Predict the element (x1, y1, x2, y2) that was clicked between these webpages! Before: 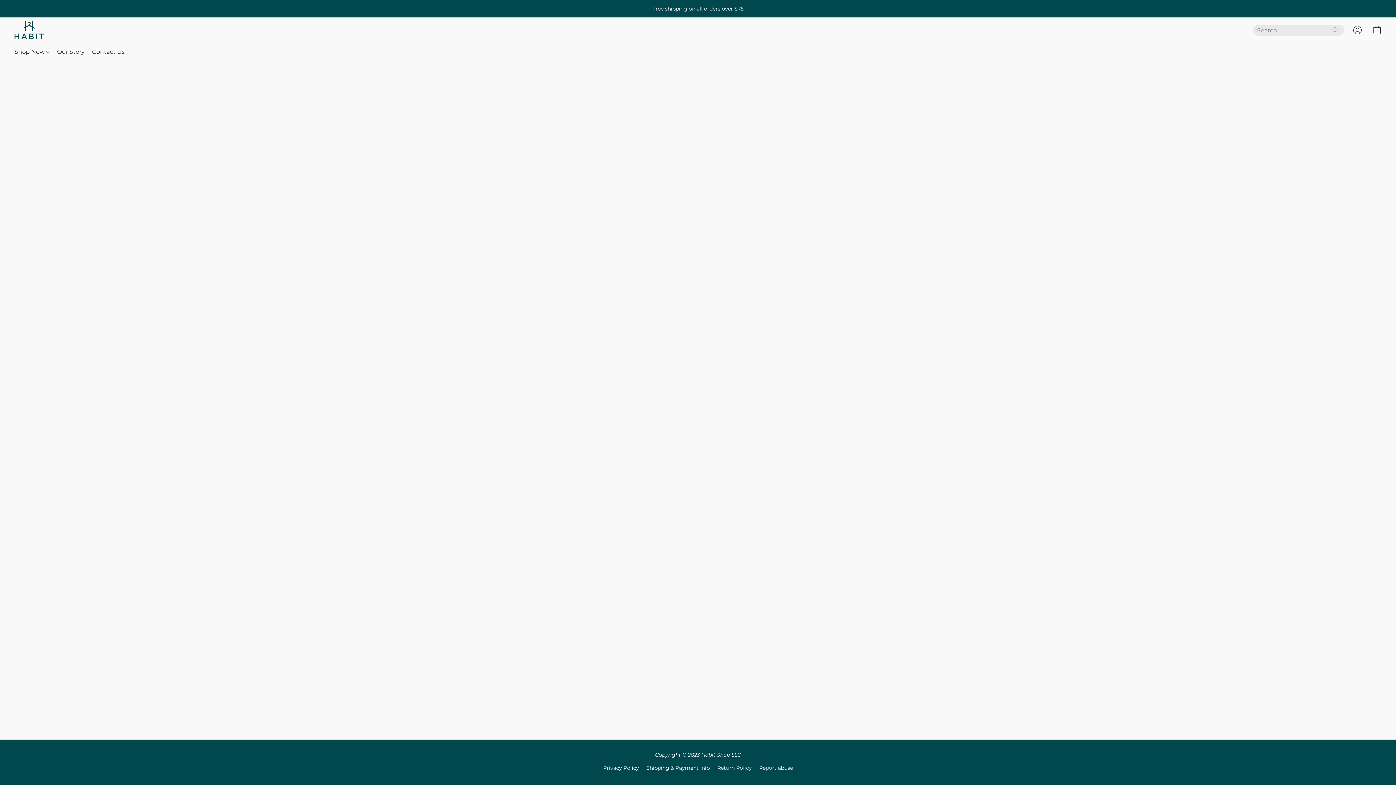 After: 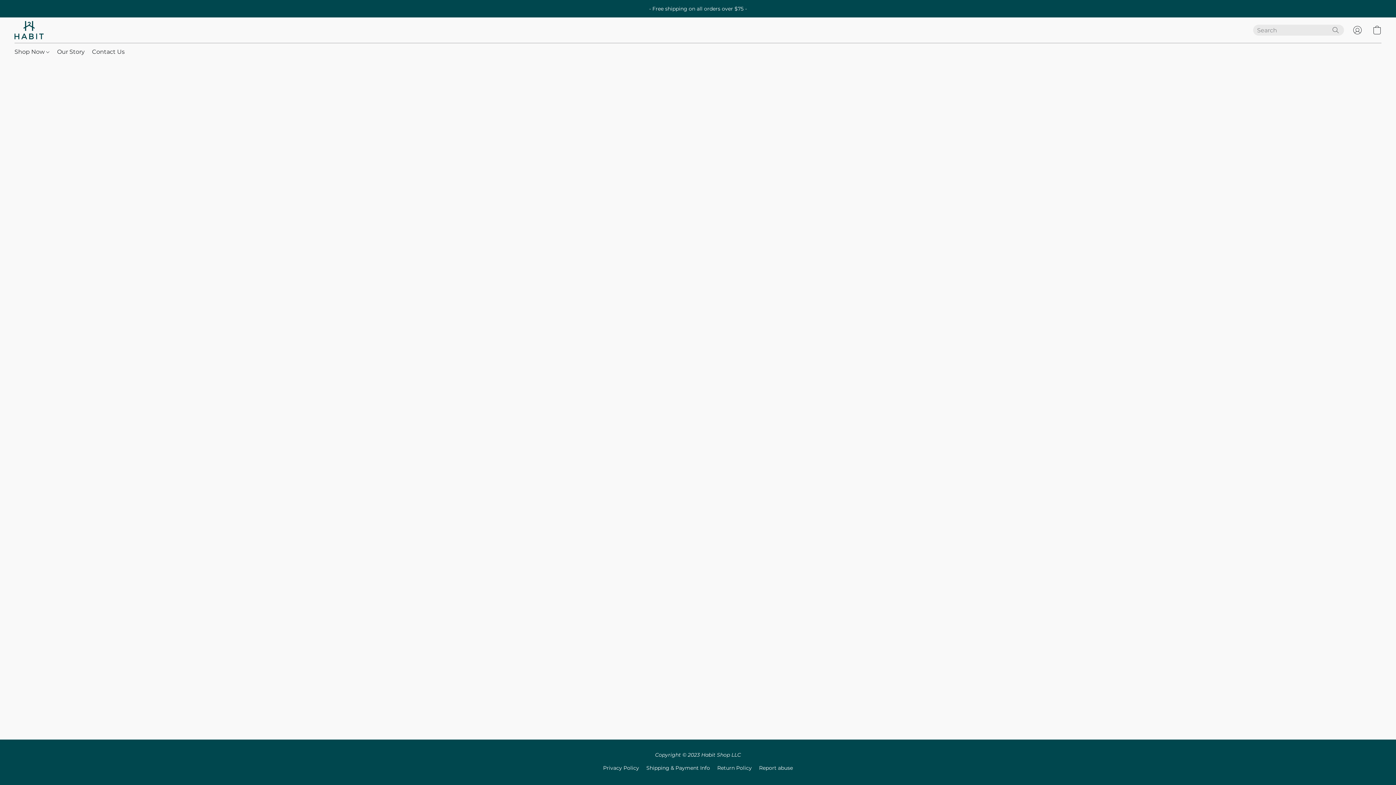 Action: bbox: (717, 764, 752, 772) label: Return Policy